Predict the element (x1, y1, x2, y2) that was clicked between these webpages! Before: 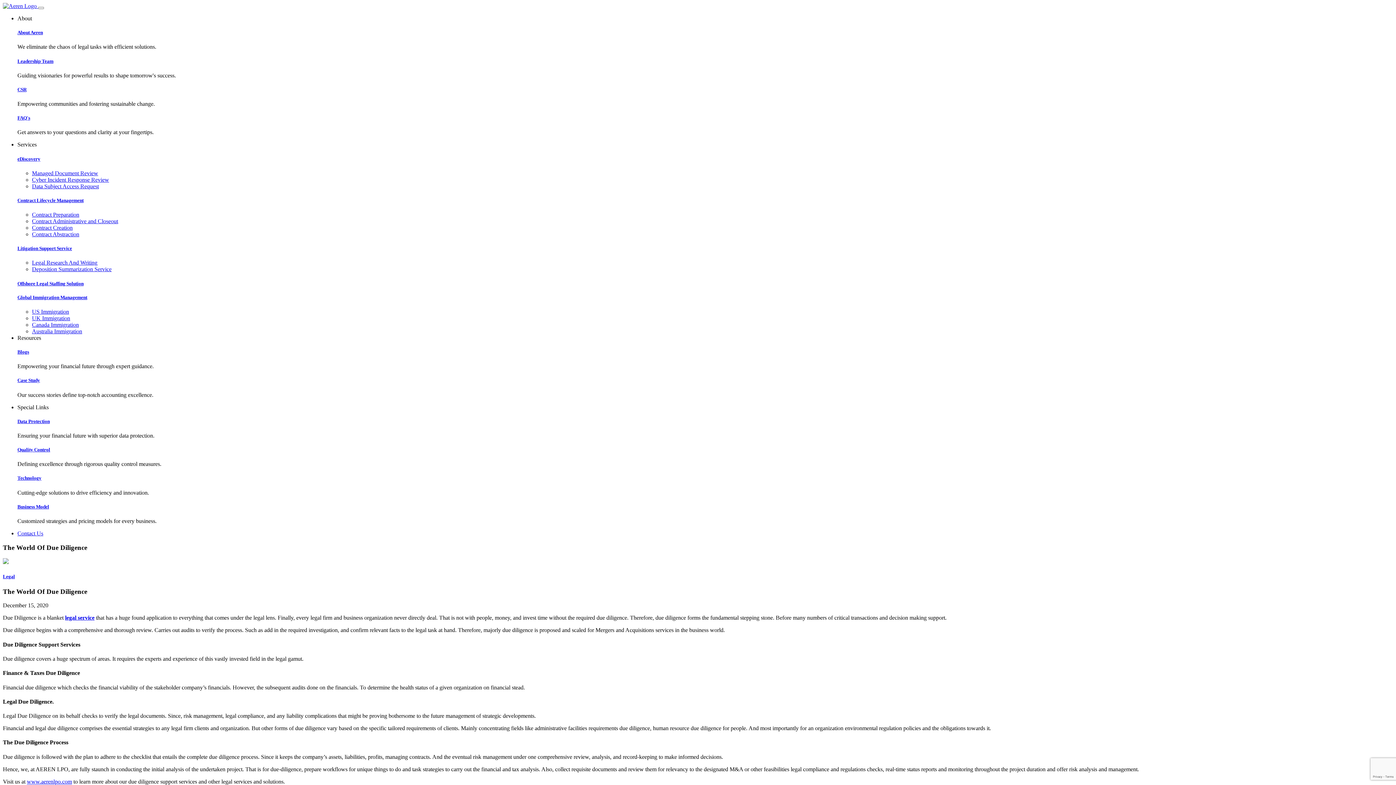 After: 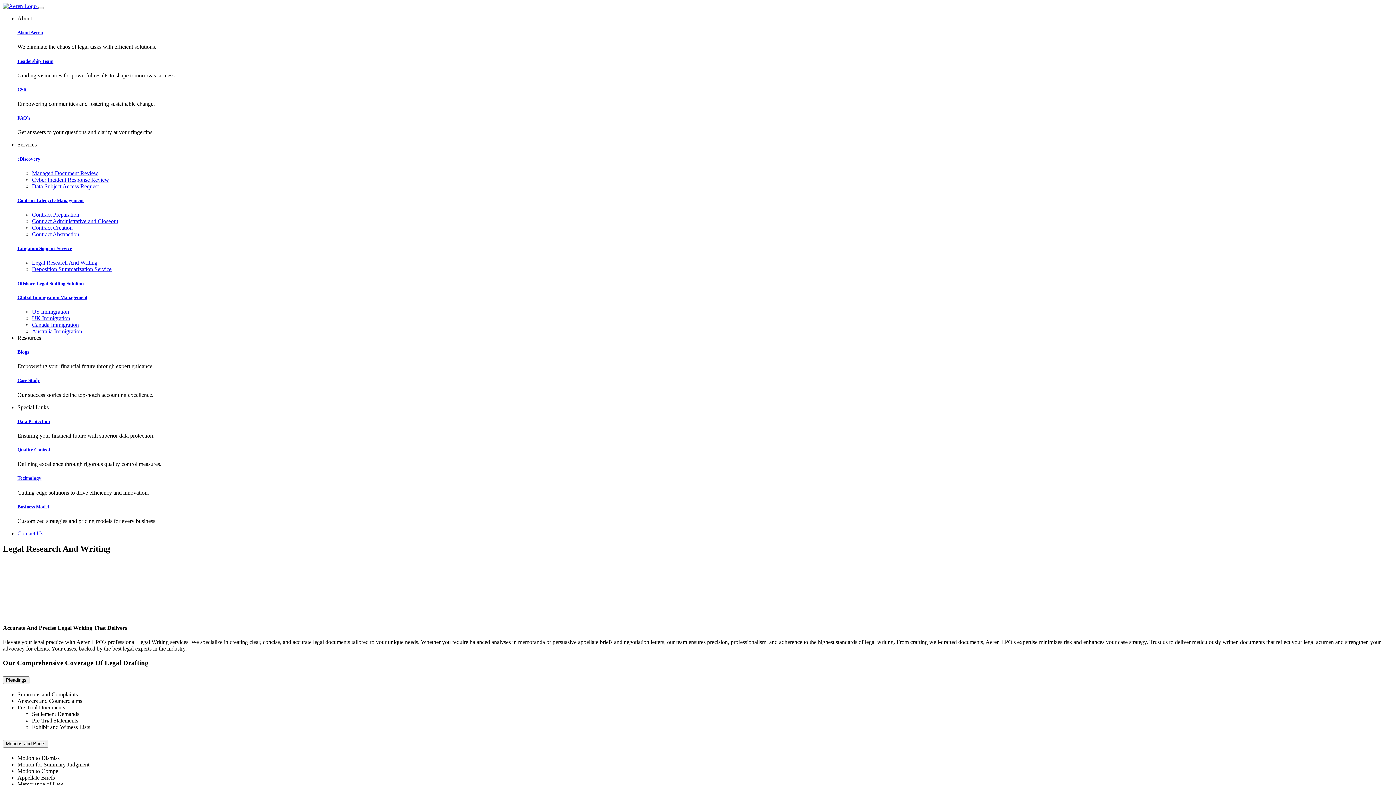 Action: label: Legal Research And Writing bbox: (32, 259, 97, 265)